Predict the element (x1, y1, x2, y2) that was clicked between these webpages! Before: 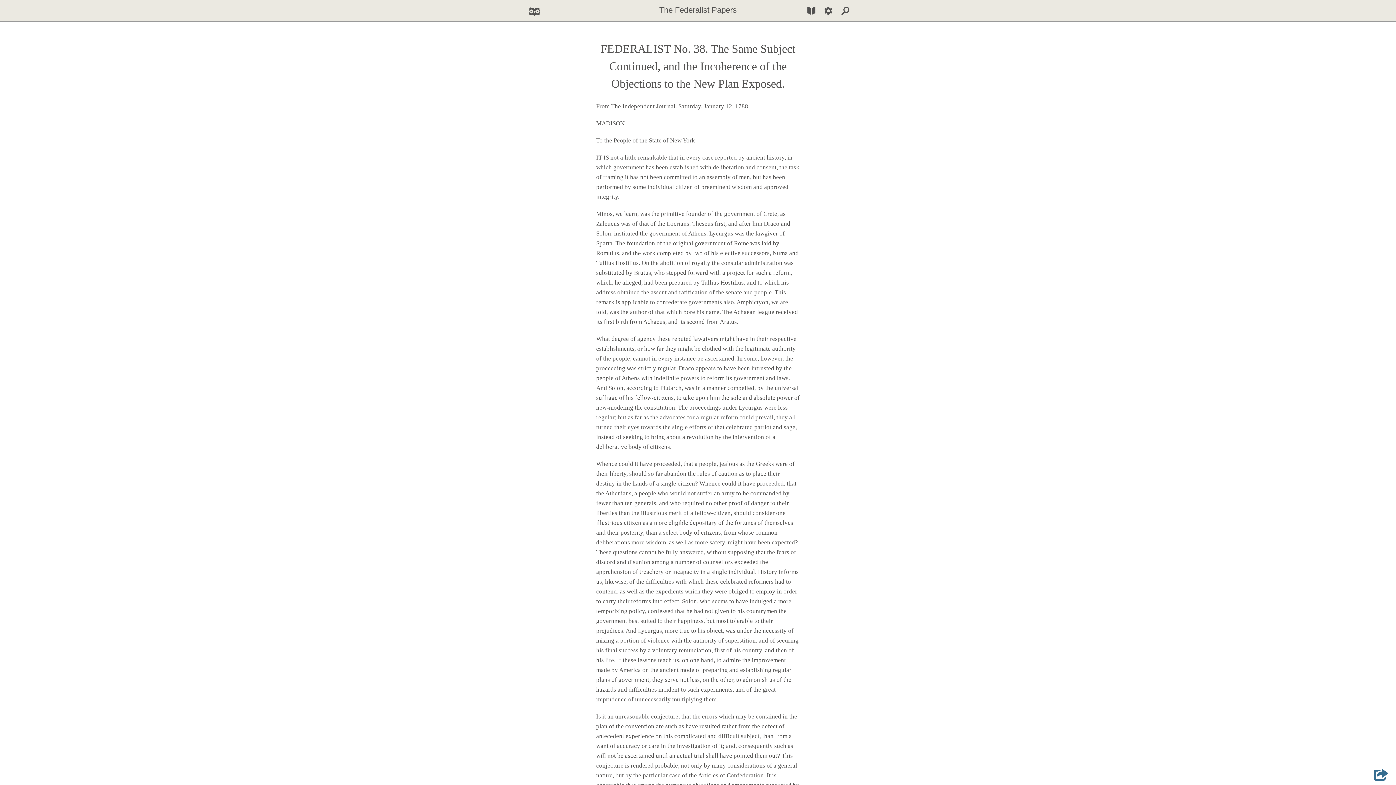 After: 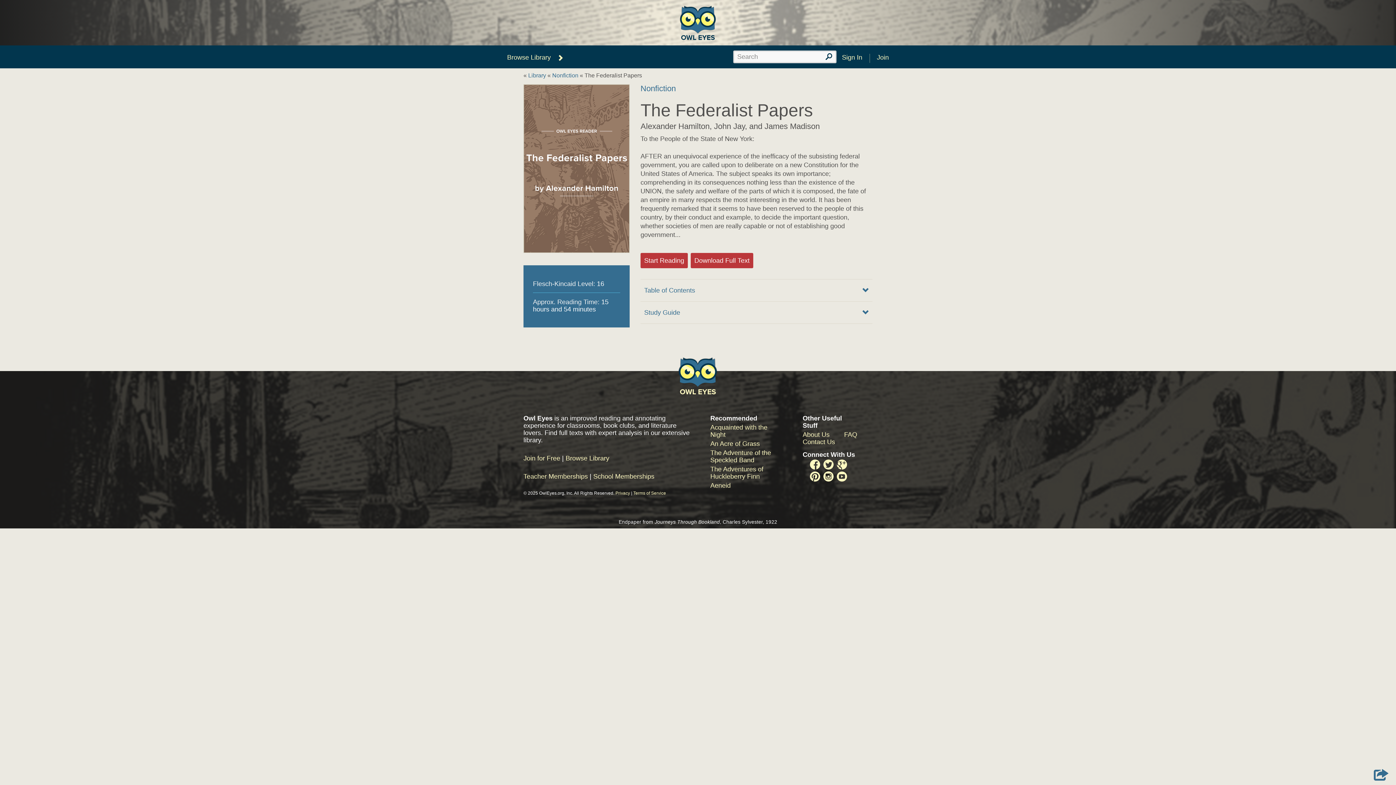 Action: label: The Federalist Papers bbox: (659, 5, 736, 14)